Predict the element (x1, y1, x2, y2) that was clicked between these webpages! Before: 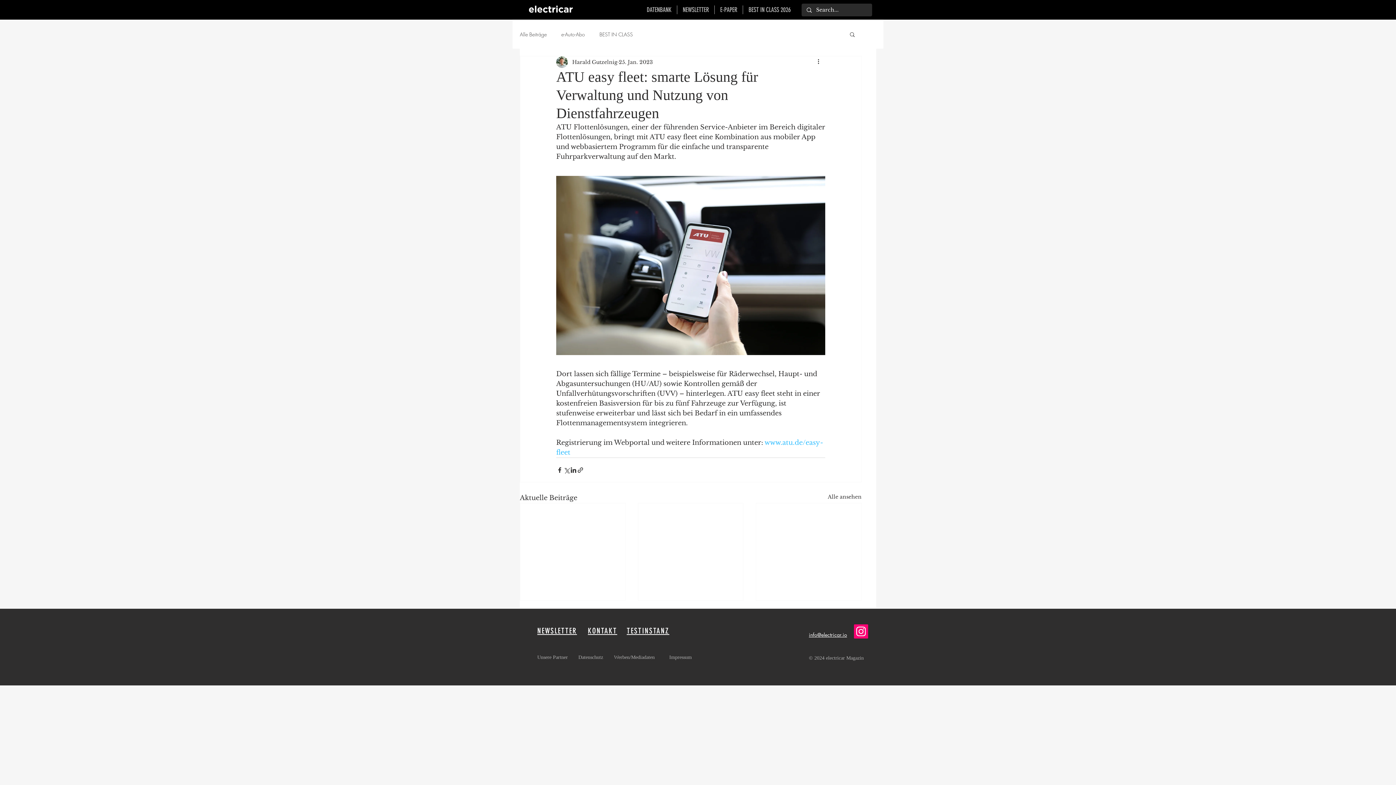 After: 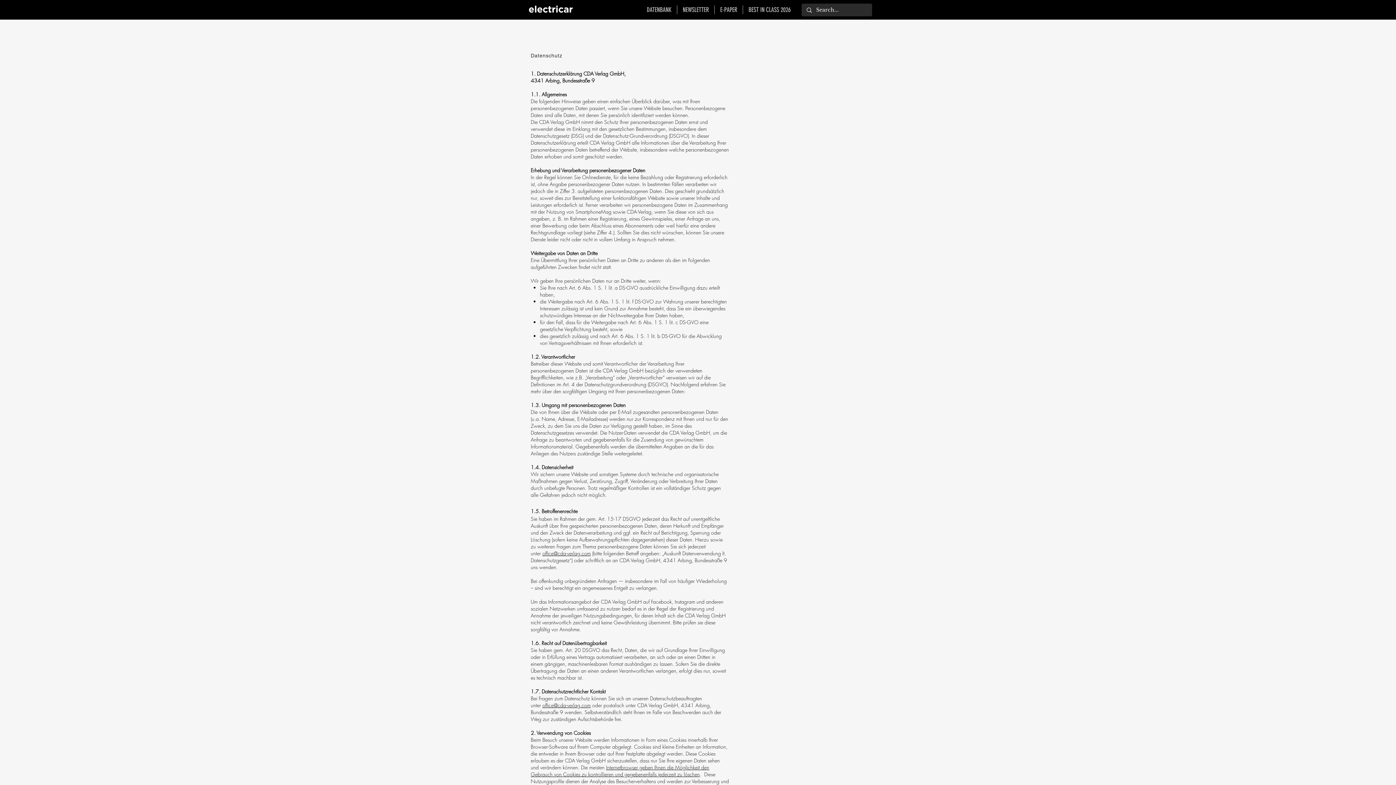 Action: label: Datenschutz  bbox: (578, 654, 604, 660)